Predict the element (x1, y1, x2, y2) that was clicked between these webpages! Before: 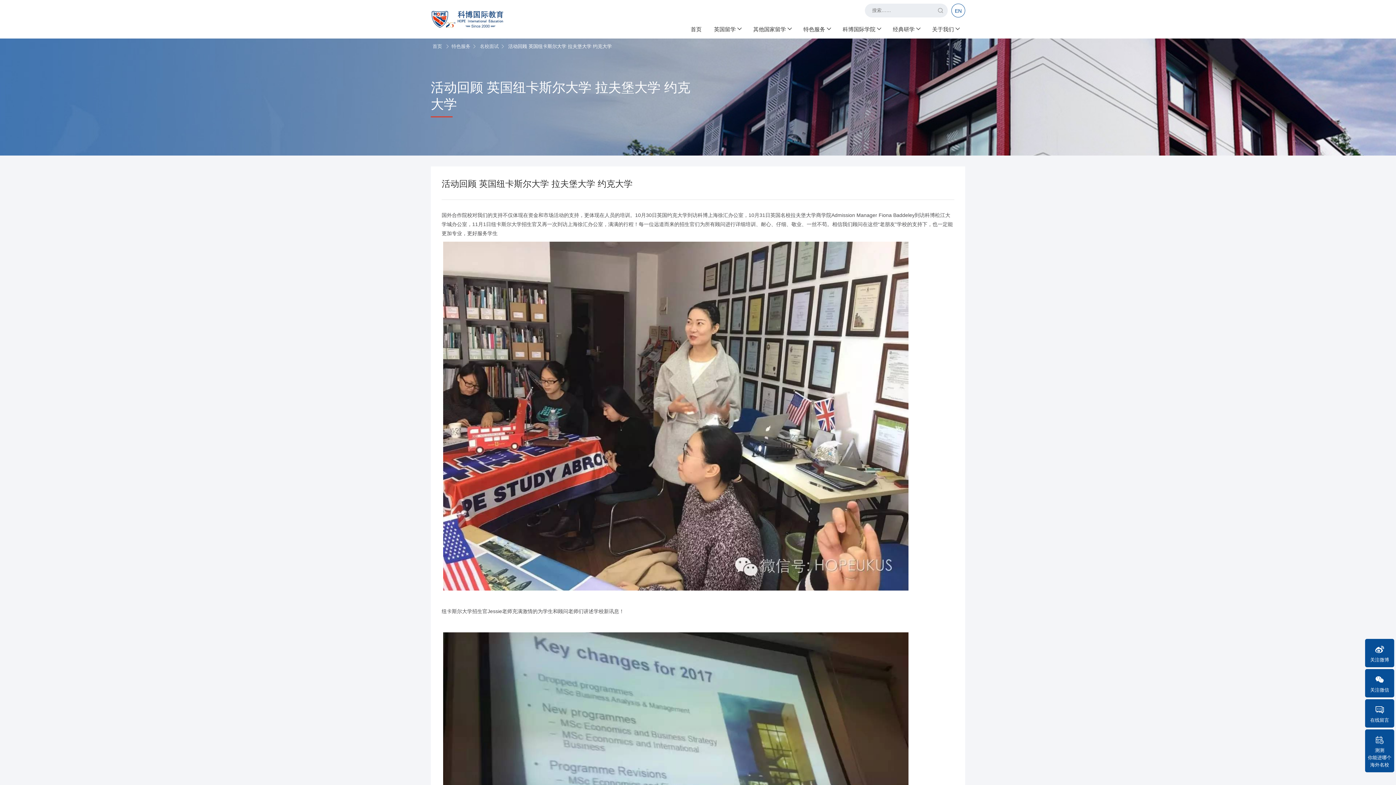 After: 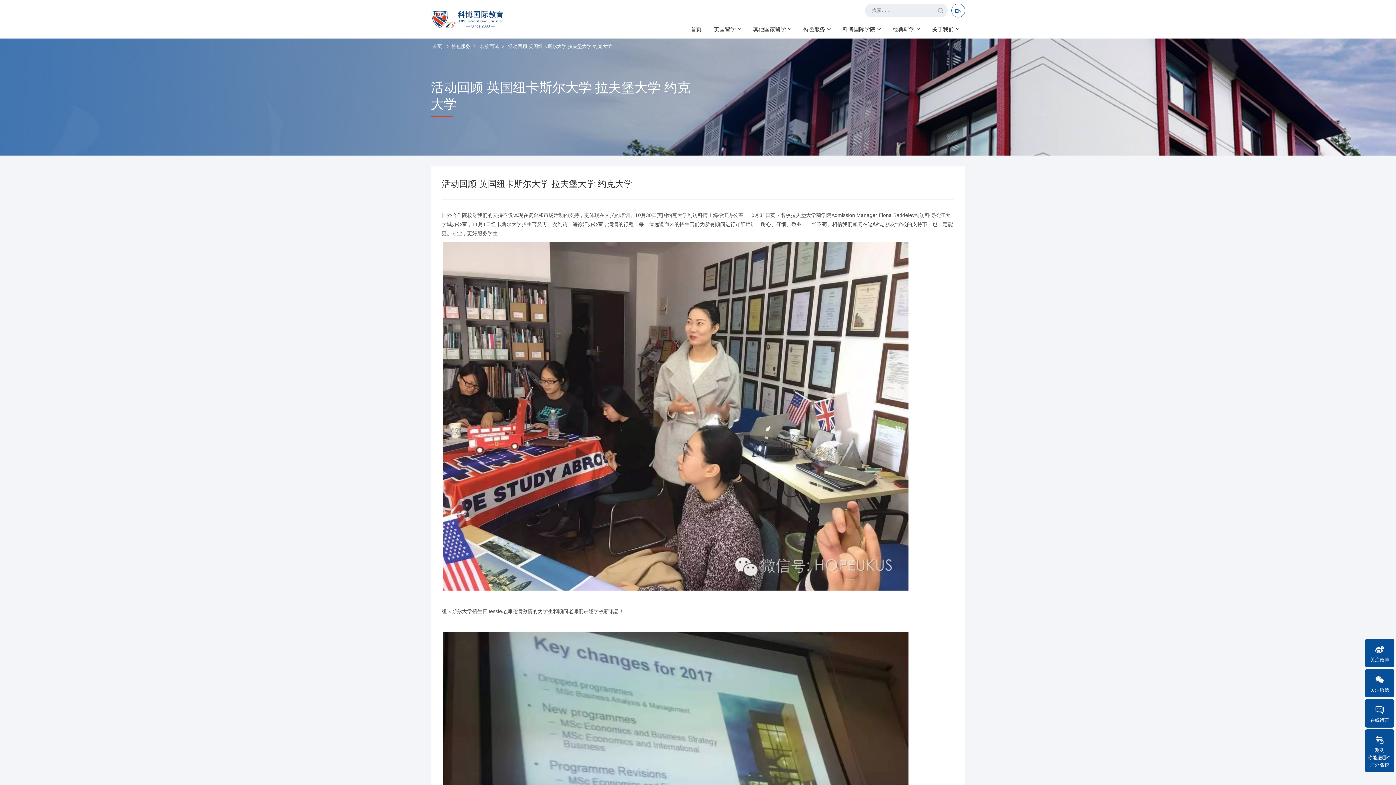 Action: bbox: (449, 43, 472, 49) label: 特色服务